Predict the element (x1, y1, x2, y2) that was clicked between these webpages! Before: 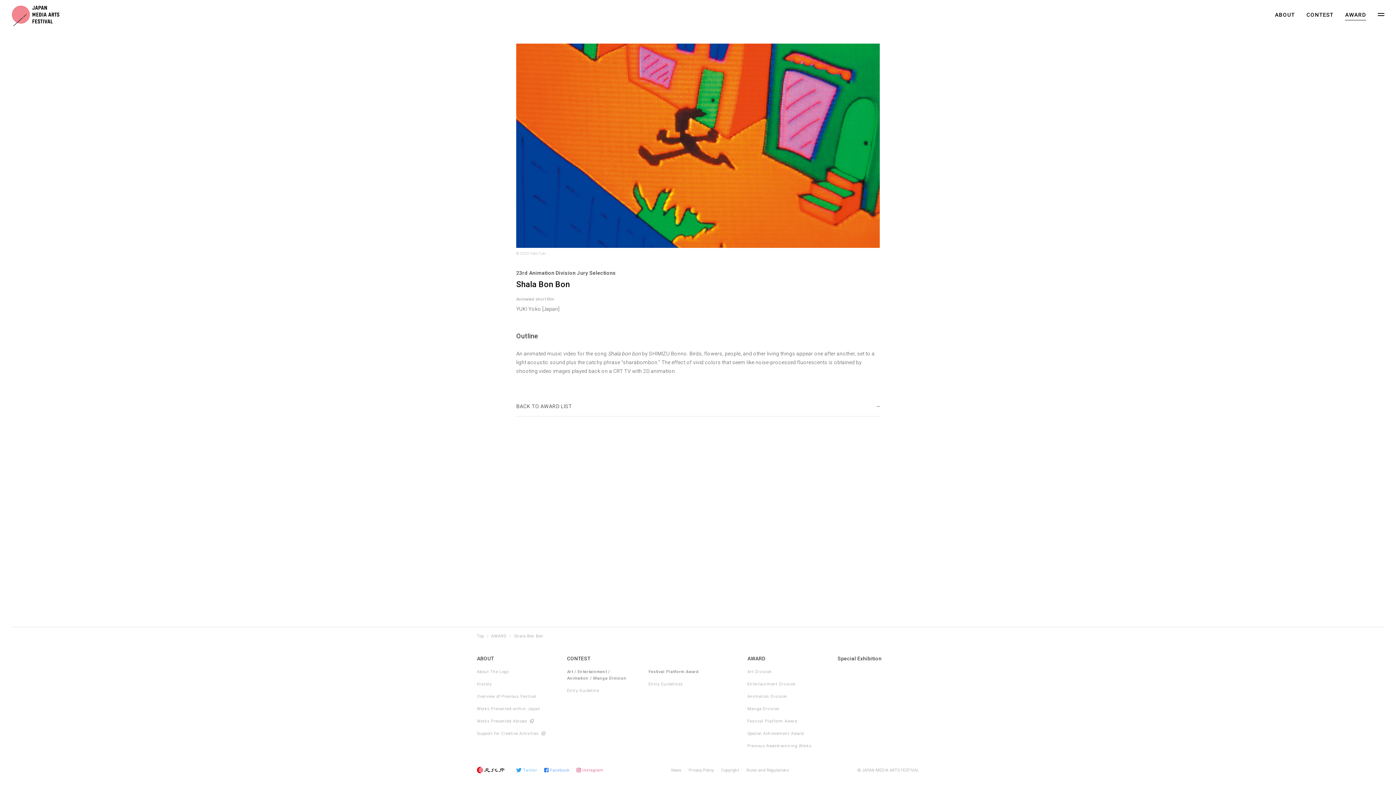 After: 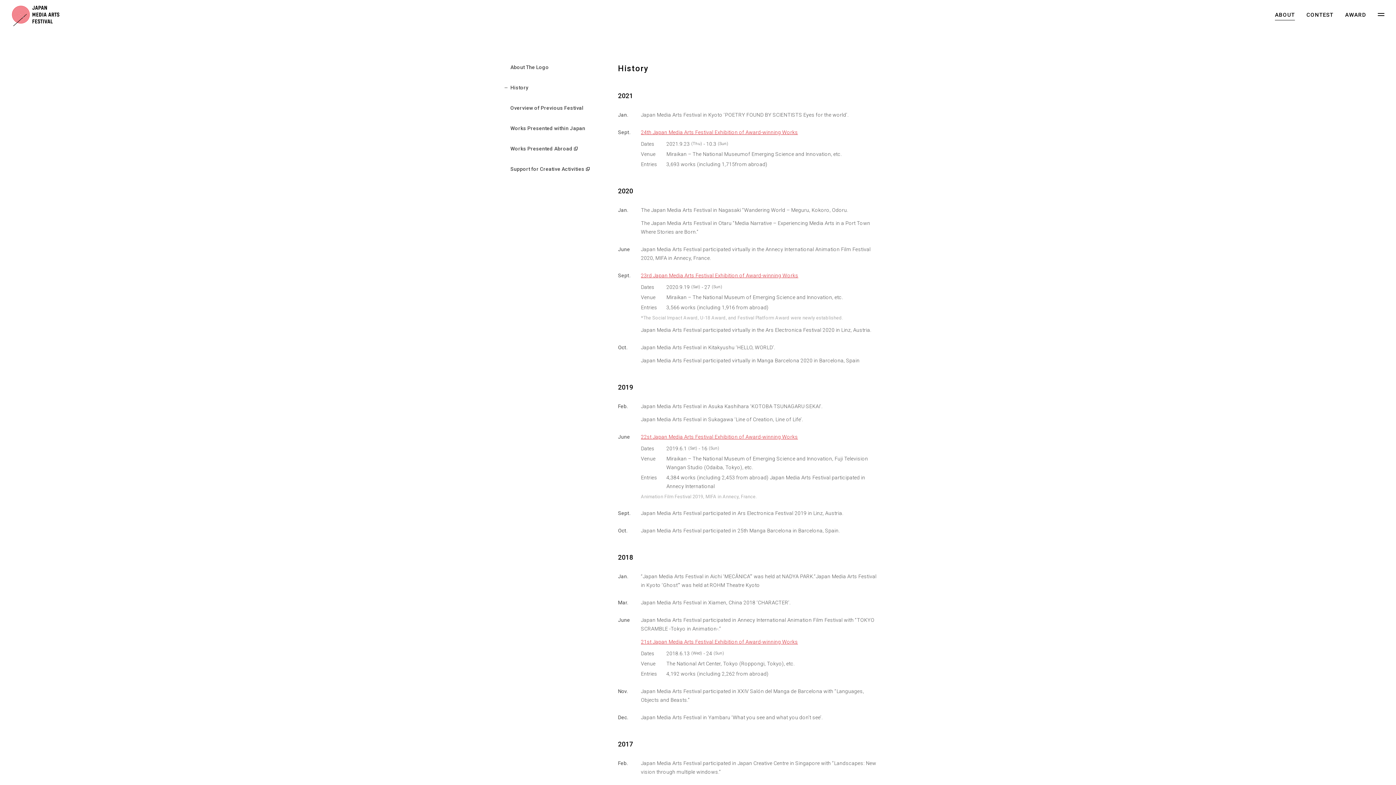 Action: label: History bbox: (477, 681, 558, 688)